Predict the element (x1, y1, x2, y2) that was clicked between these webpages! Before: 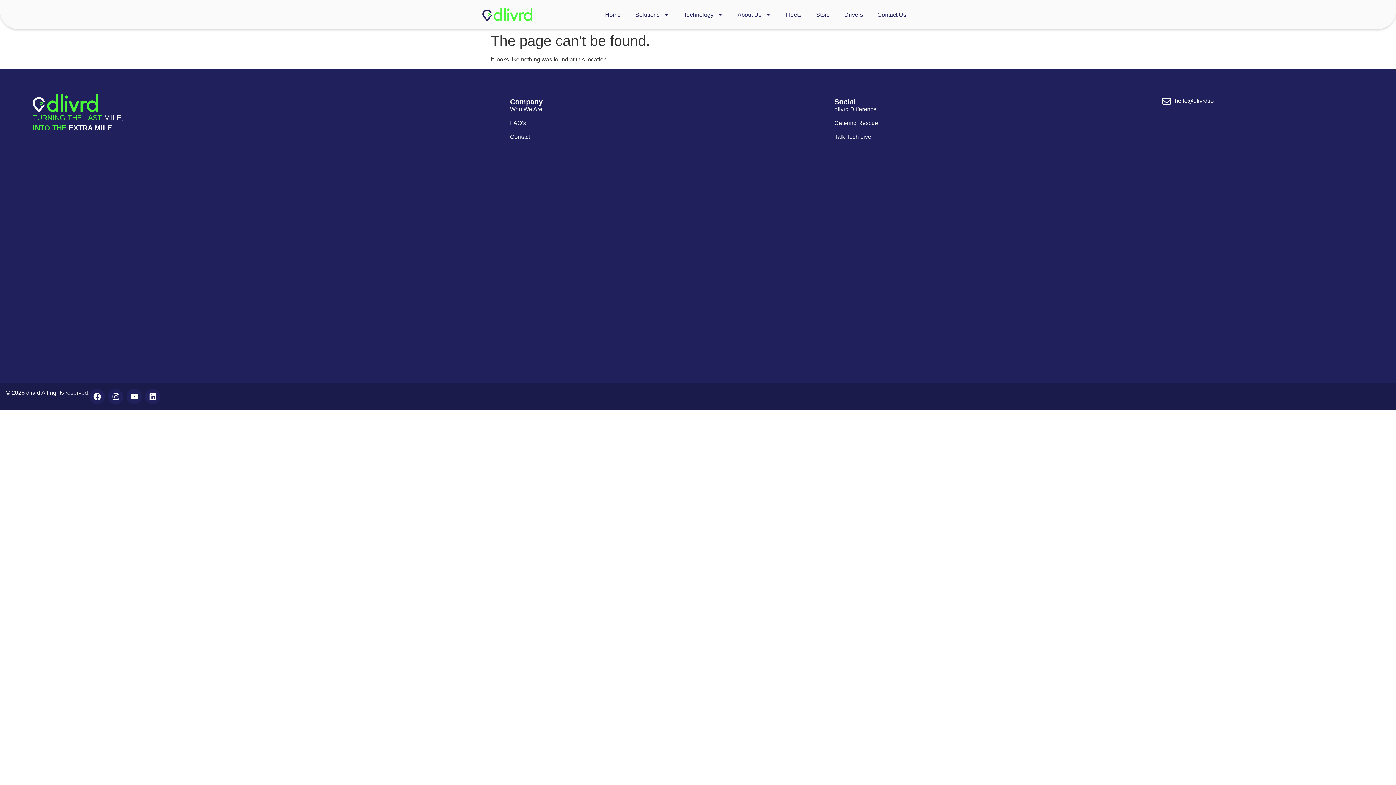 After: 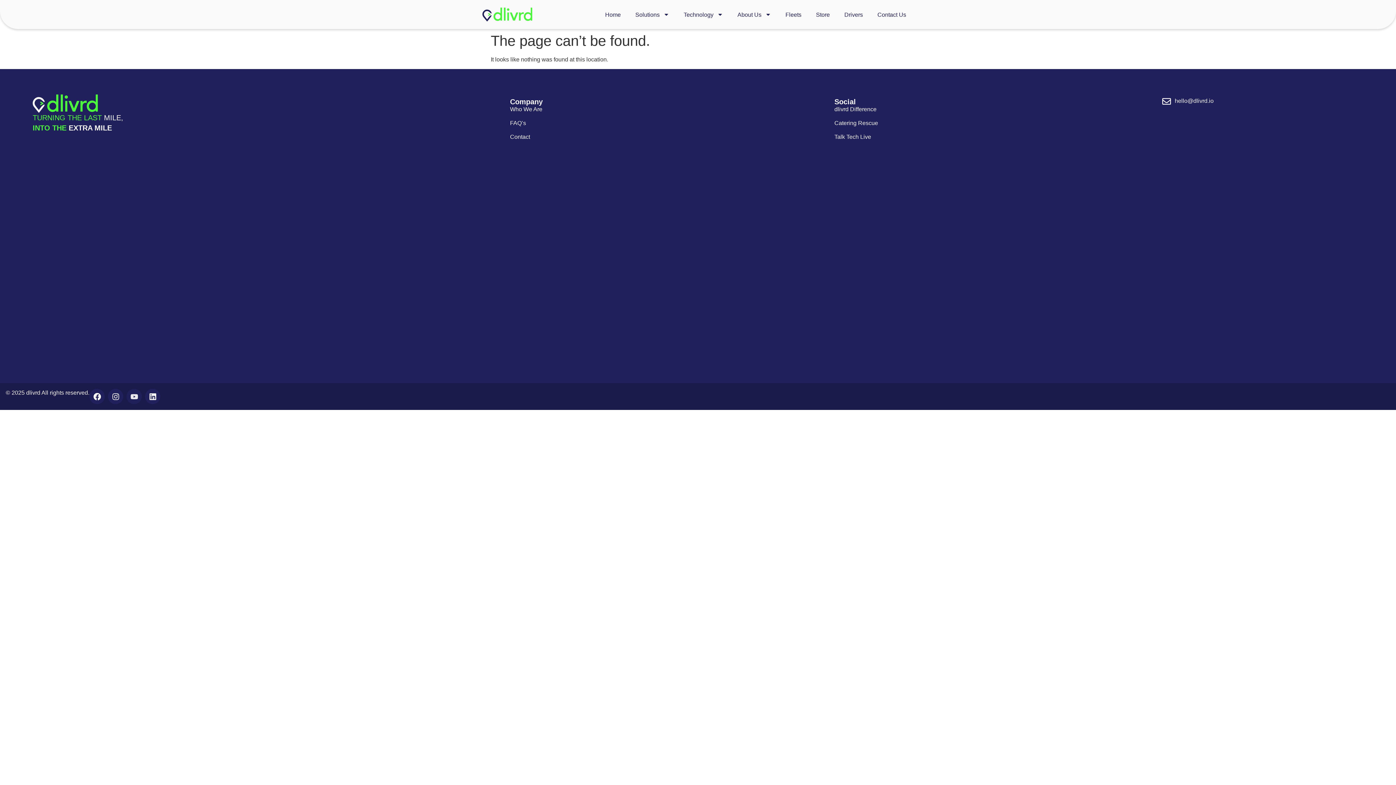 Action: bbox: (126, 389, 141, 404) label: Youtube